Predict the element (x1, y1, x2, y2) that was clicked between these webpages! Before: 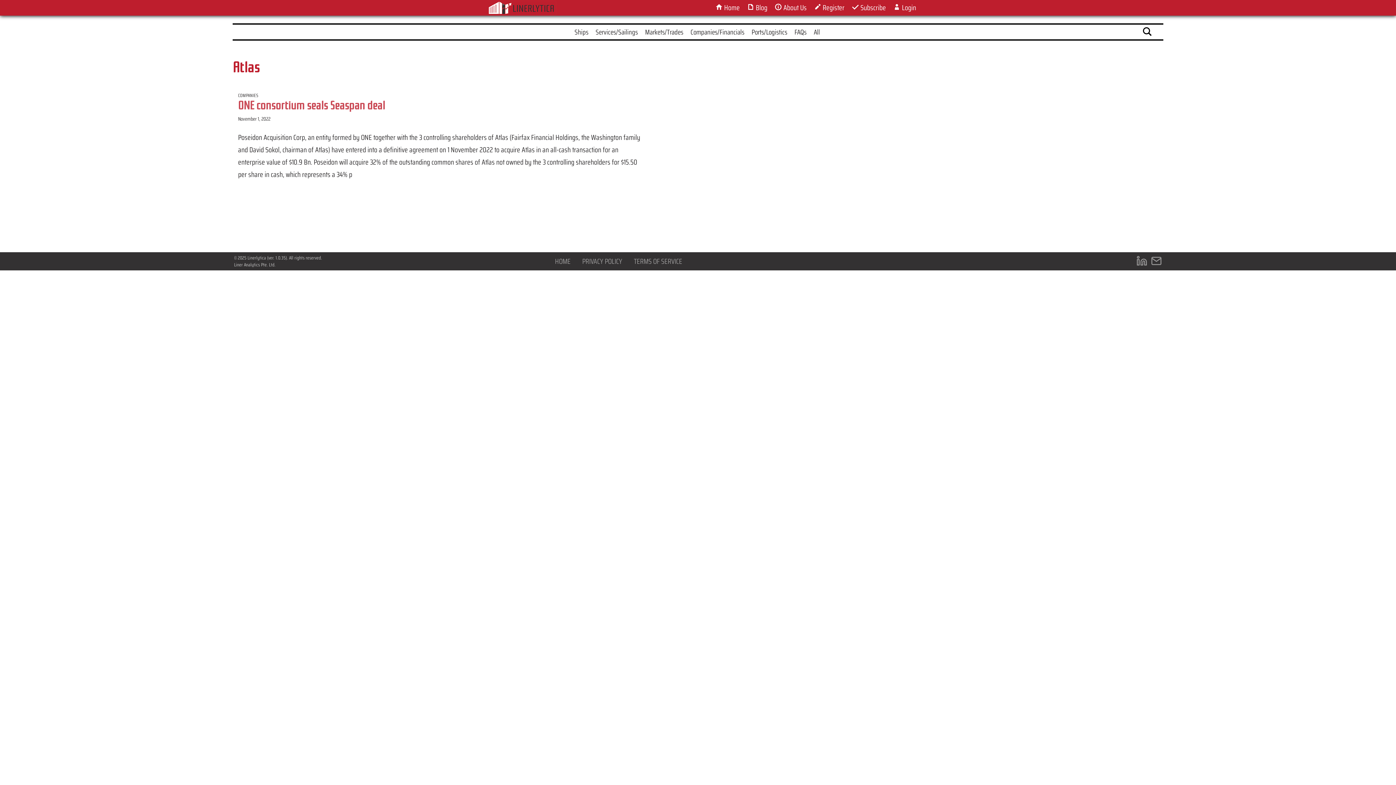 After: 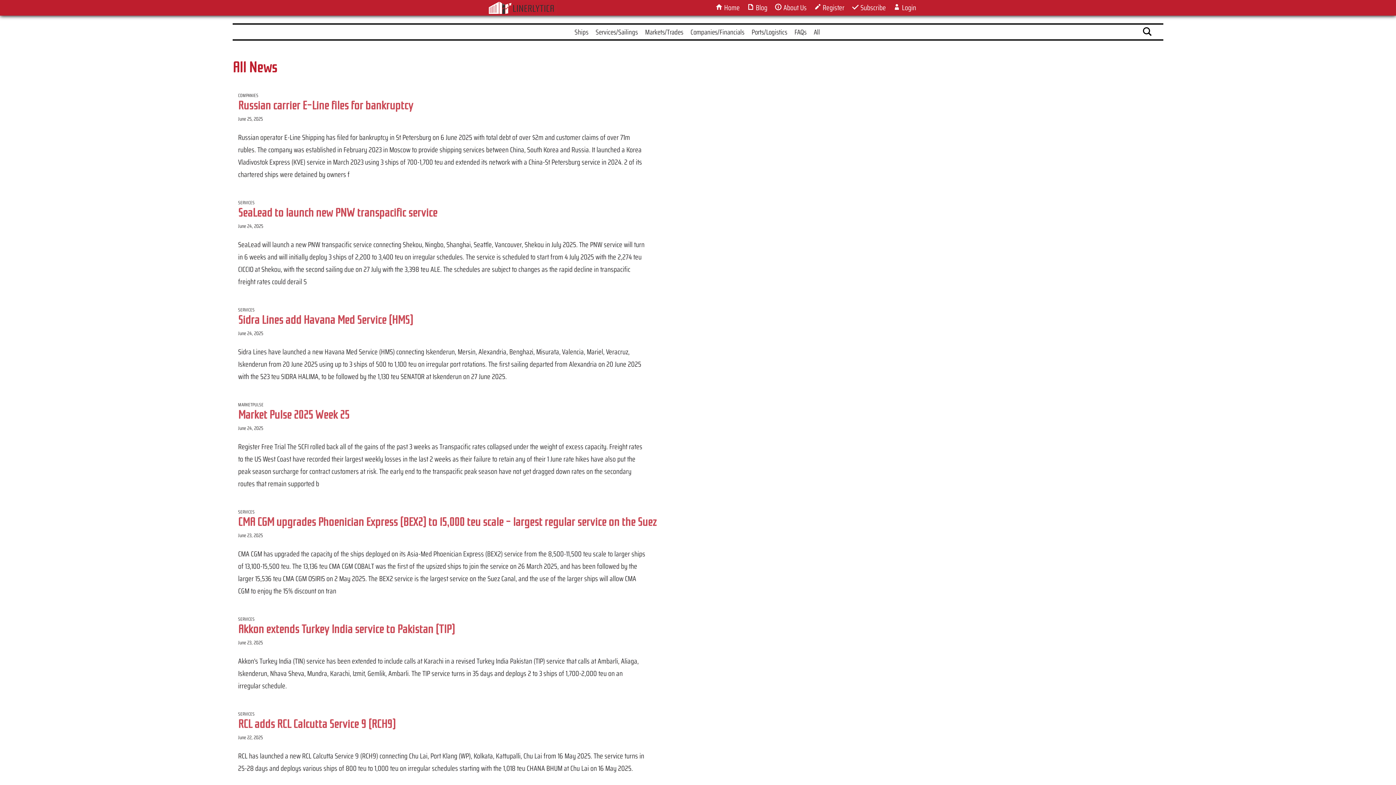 Action: label: All bbox: (813, 26, 820, 37)